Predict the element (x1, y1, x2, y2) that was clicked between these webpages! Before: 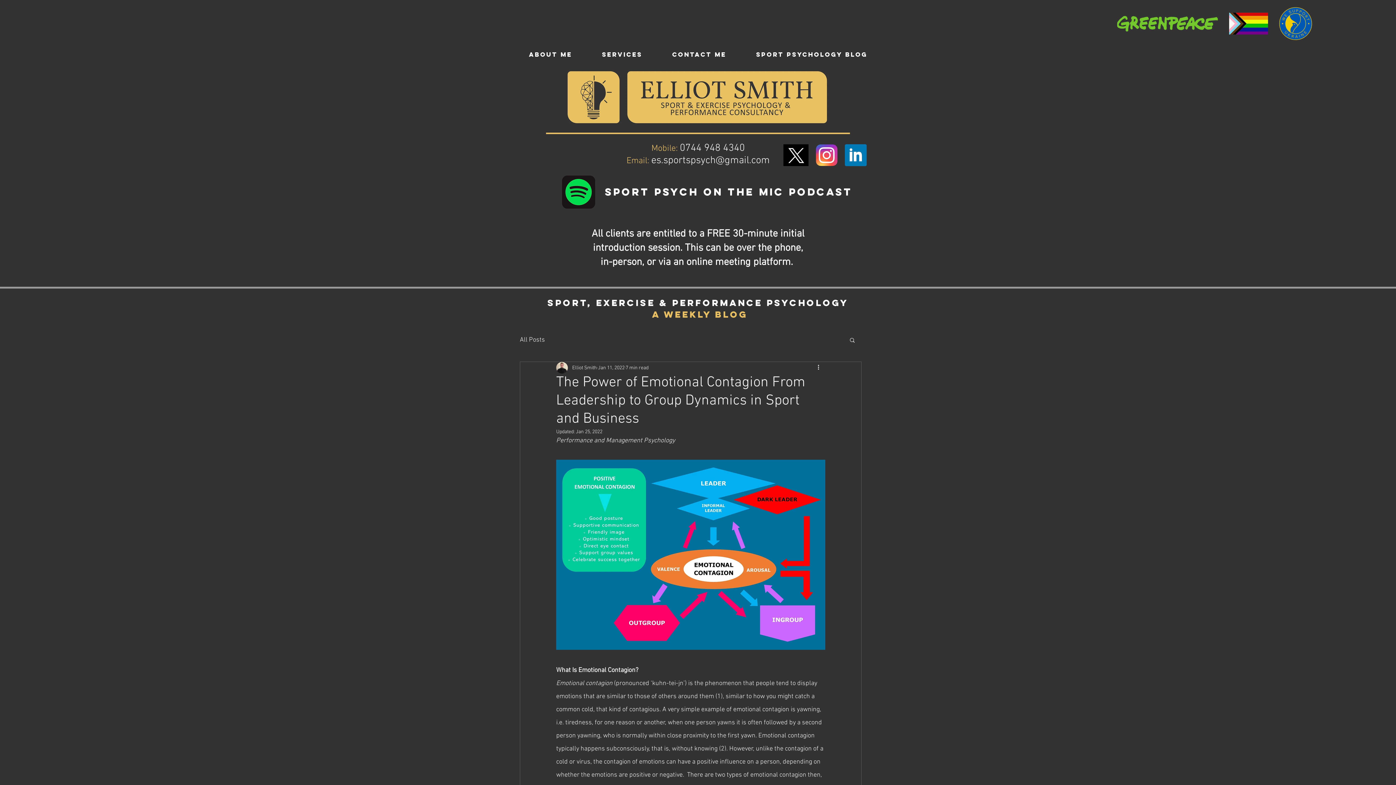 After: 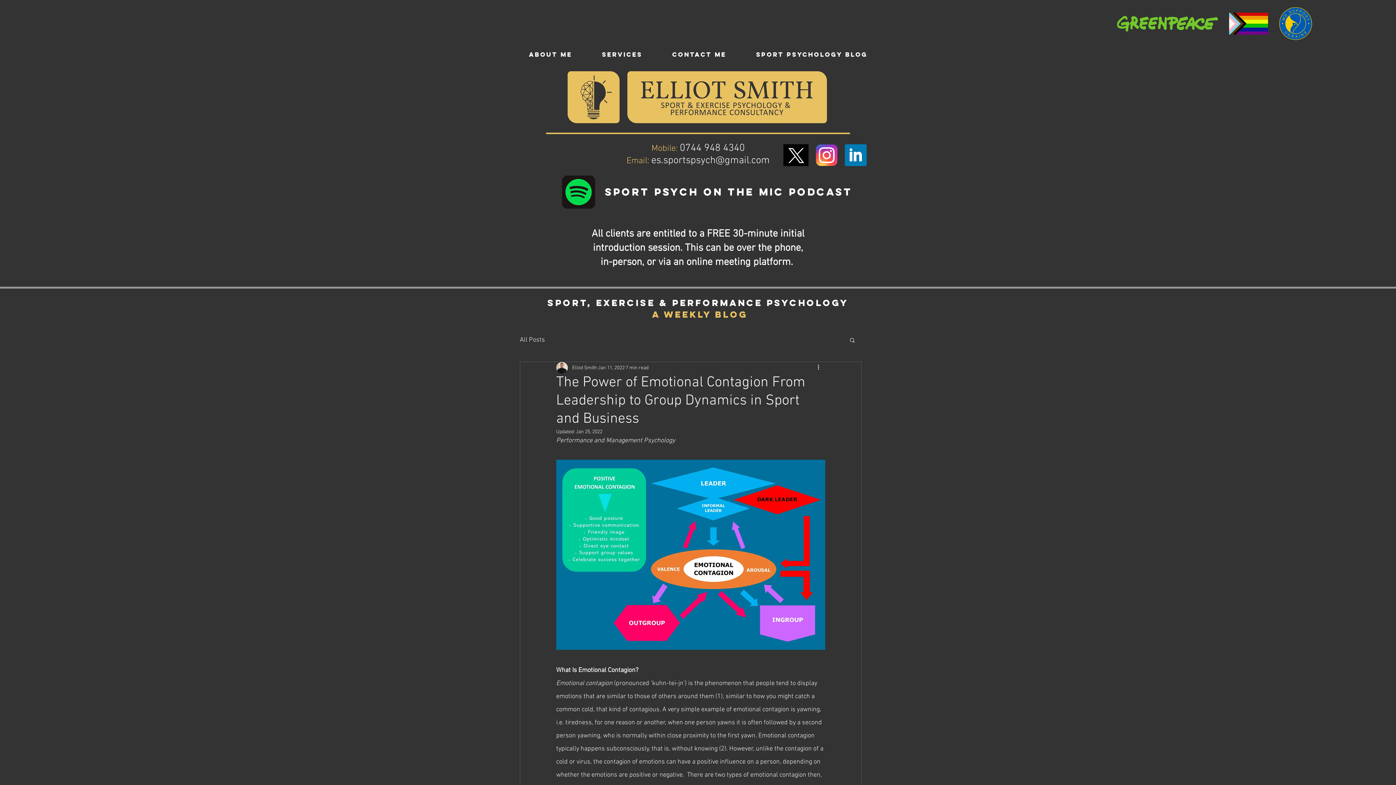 Action: bbox: (783, 144, 808, 166)